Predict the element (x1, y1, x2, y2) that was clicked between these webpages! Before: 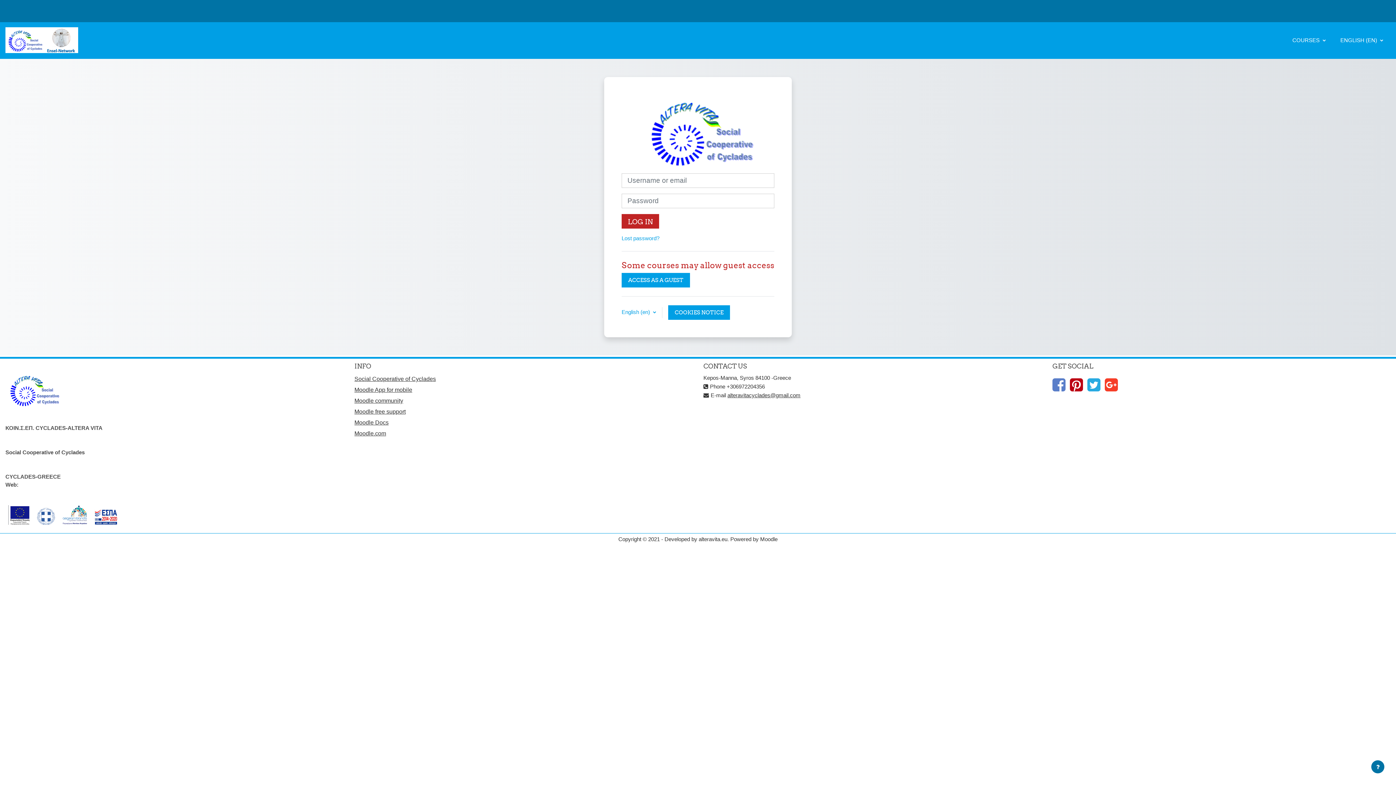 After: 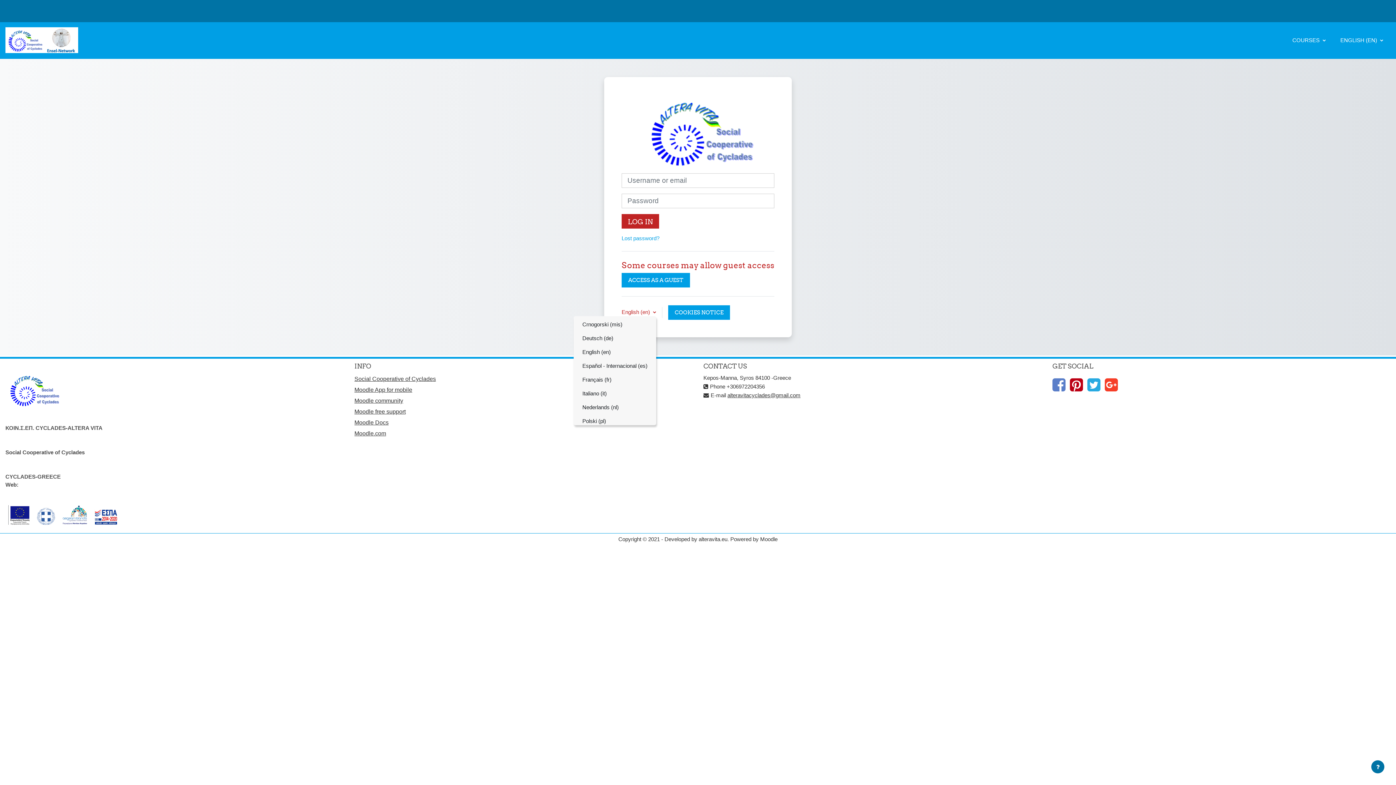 Action: label: English ‎(en)‎ bbox: (621, 308, 656, 316)